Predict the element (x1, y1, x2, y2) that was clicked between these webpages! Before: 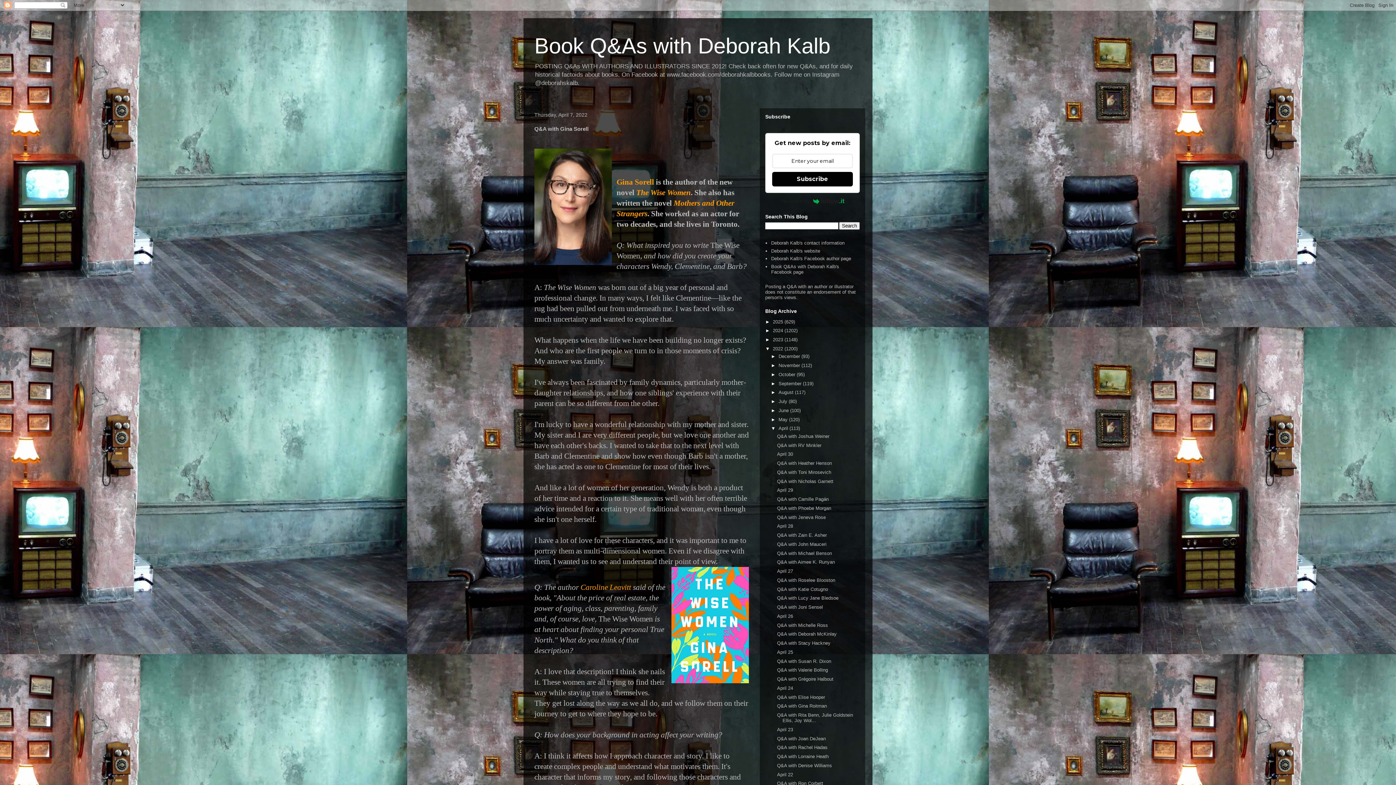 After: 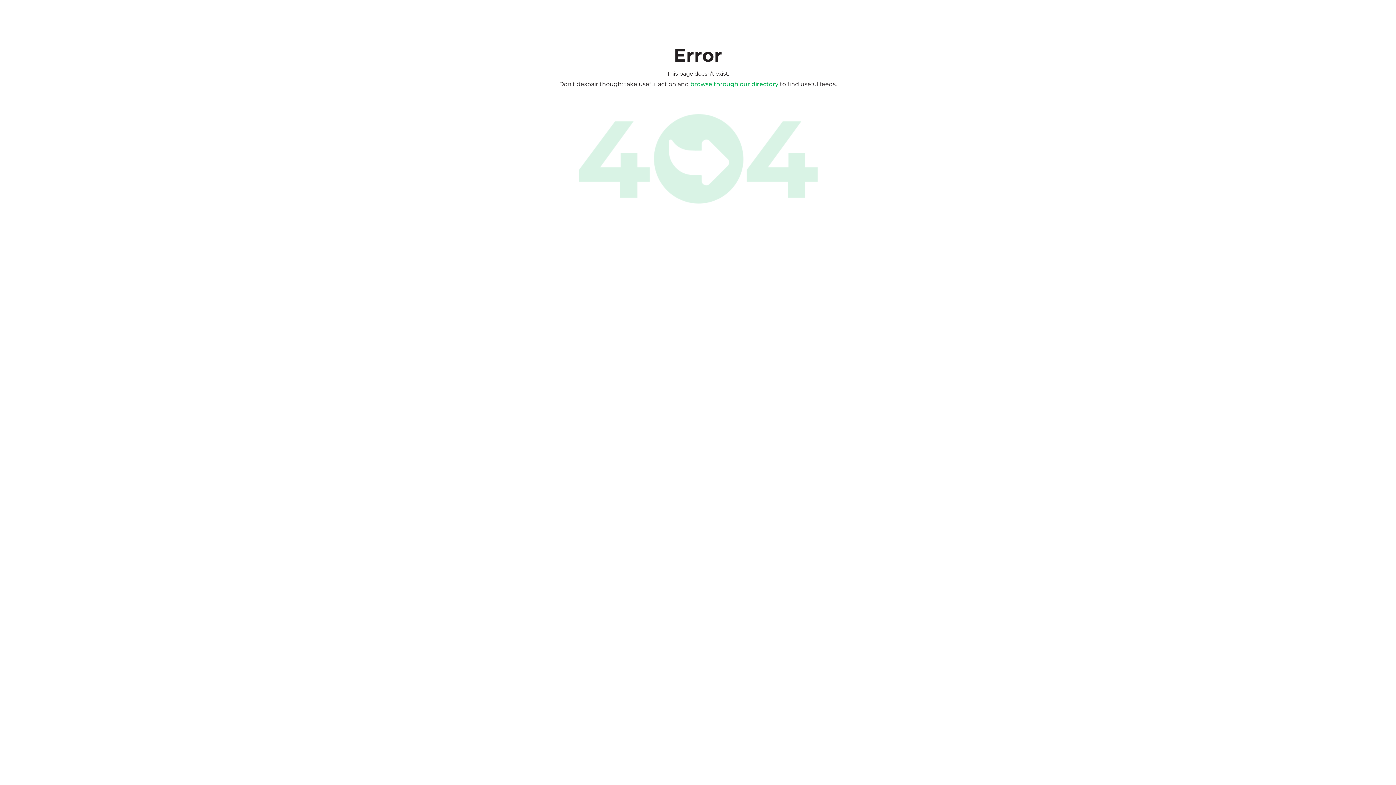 Action: label: Powered by bbox: (765, 196, 860, 205)